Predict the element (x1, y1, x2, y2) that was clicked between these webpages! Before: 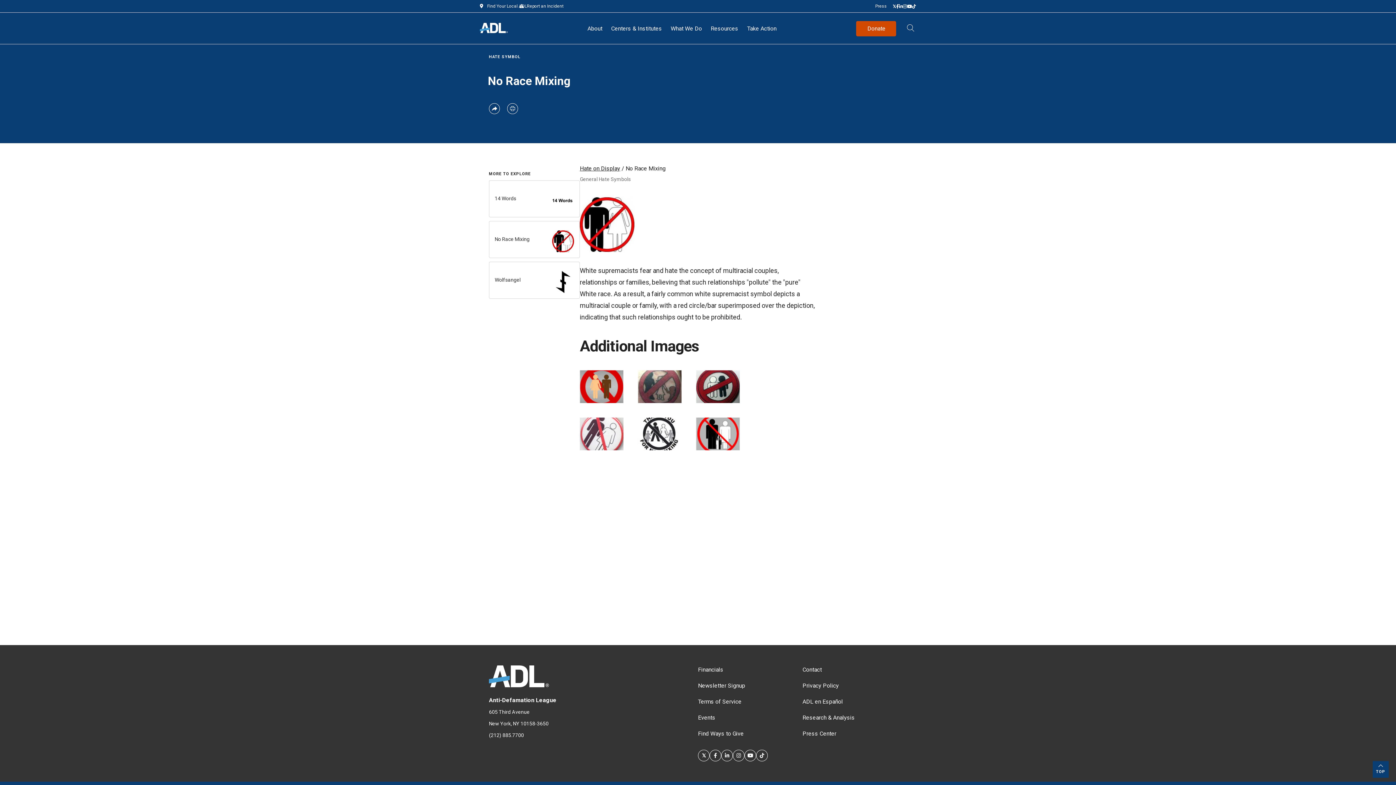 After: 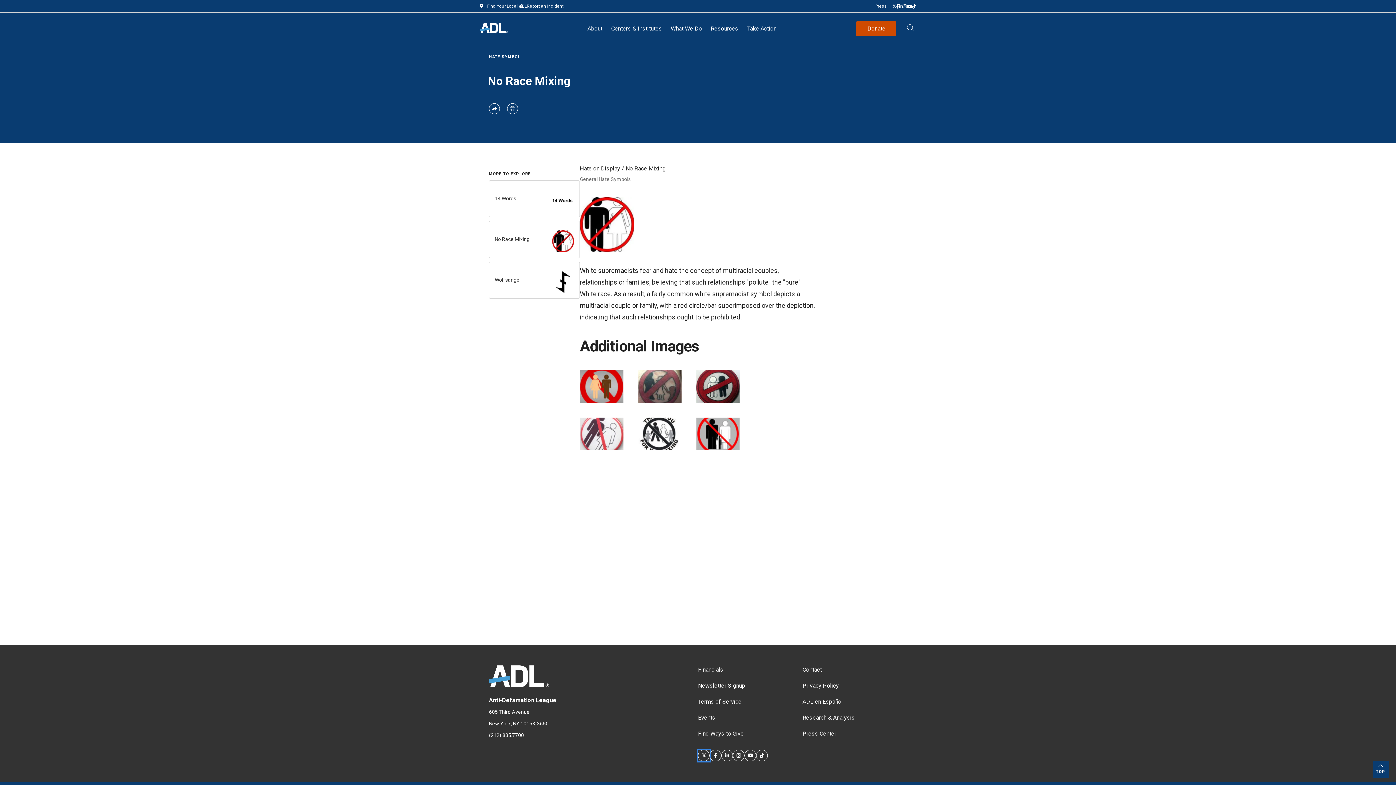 Action: bbox: (698, 750, 709, 761) label: Twitter